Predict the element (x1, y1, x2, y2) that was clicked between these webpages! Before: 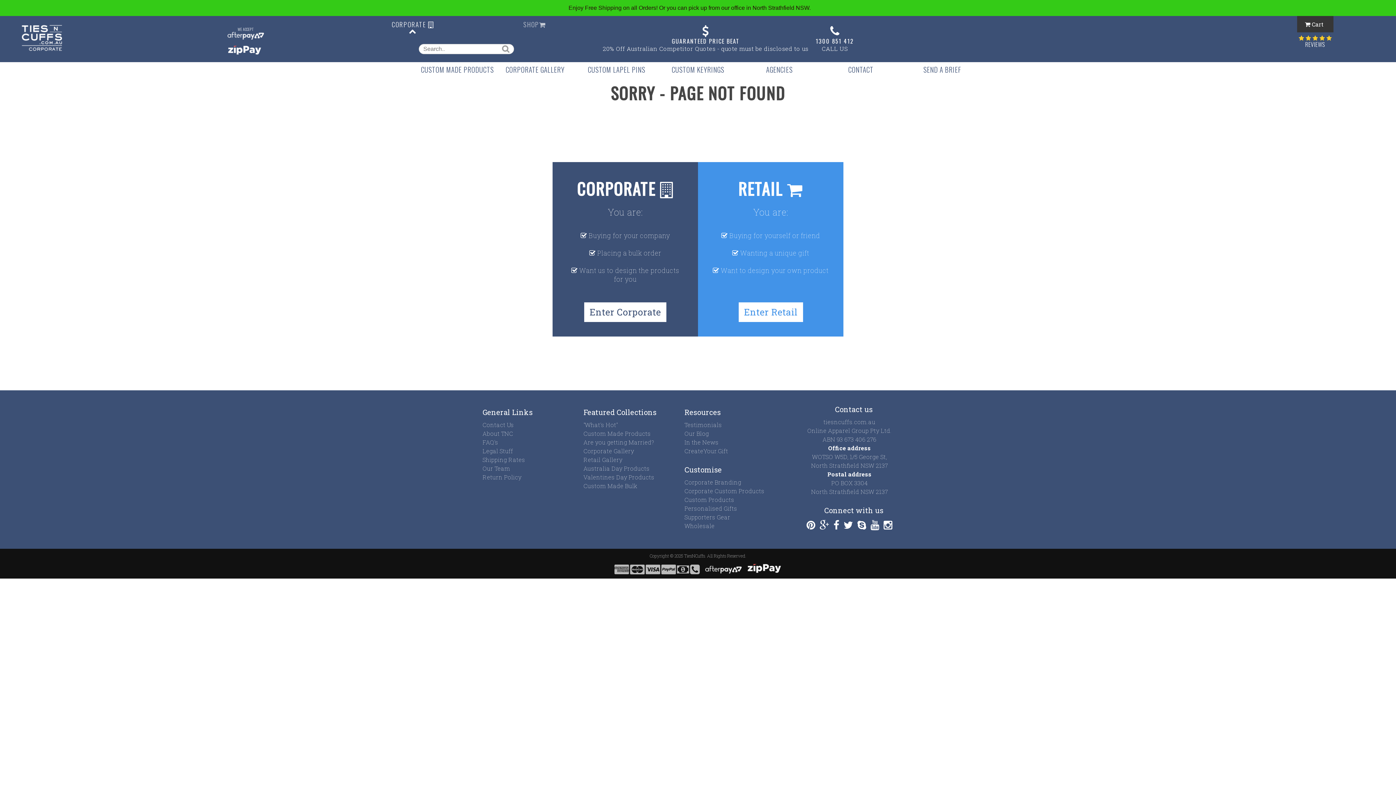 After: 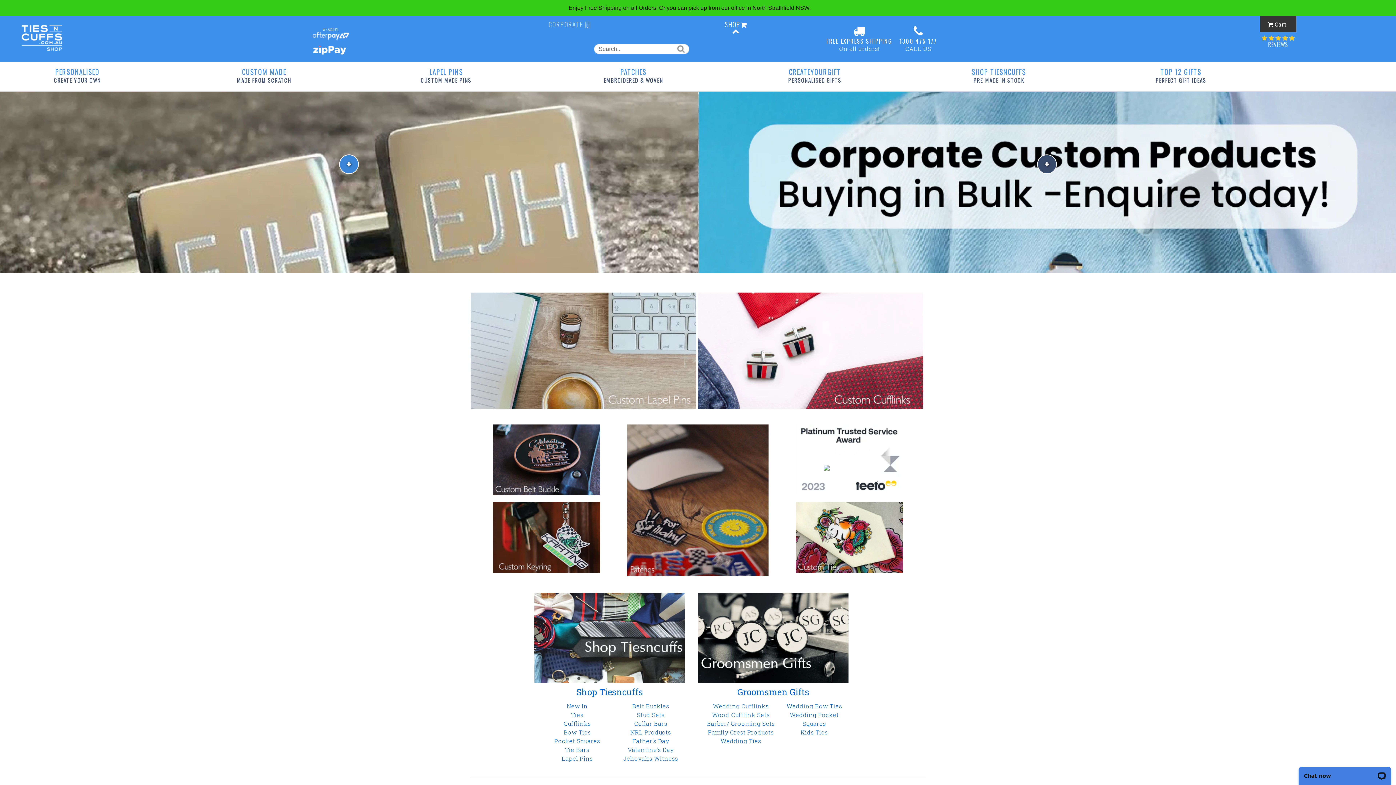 Action: label: Are you getting Married? bbox: (583, 438, 654, 446)